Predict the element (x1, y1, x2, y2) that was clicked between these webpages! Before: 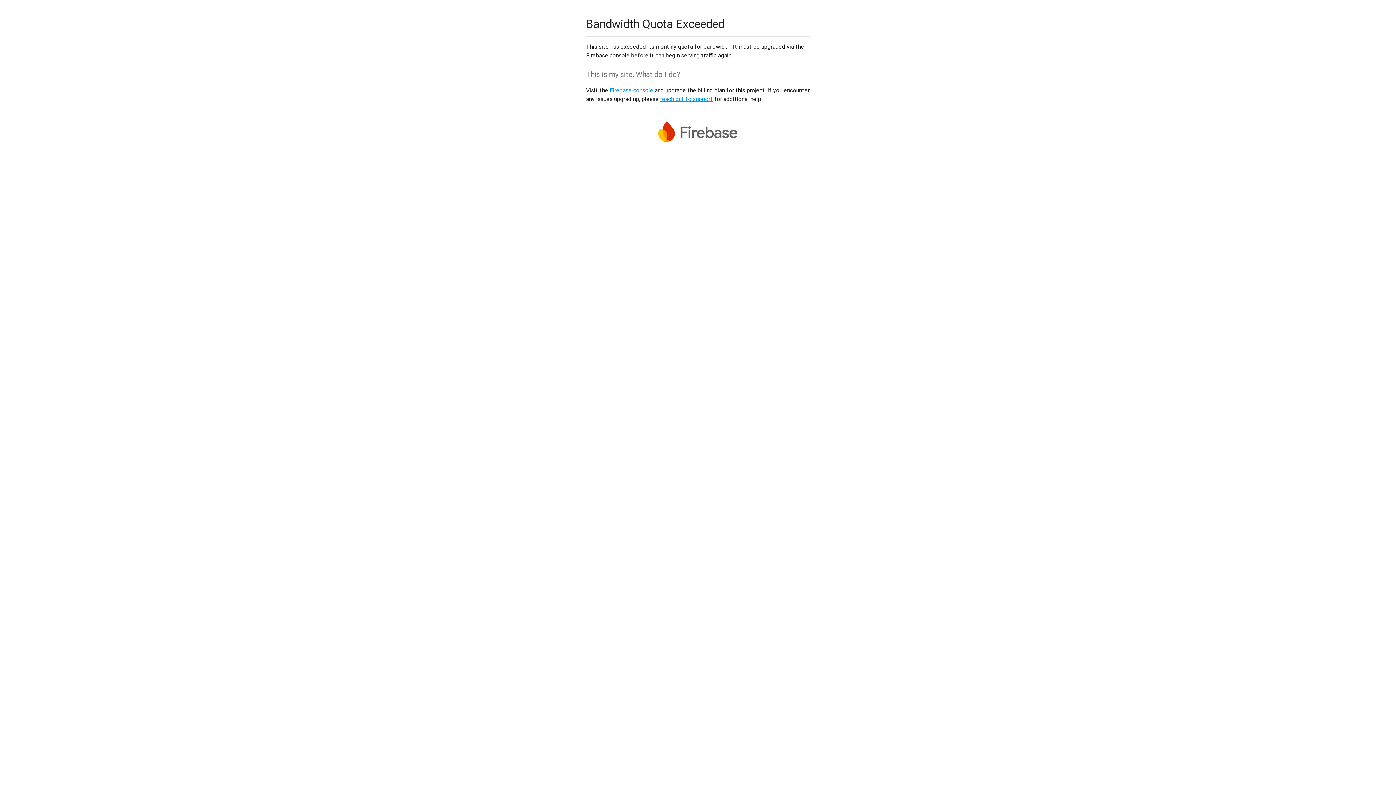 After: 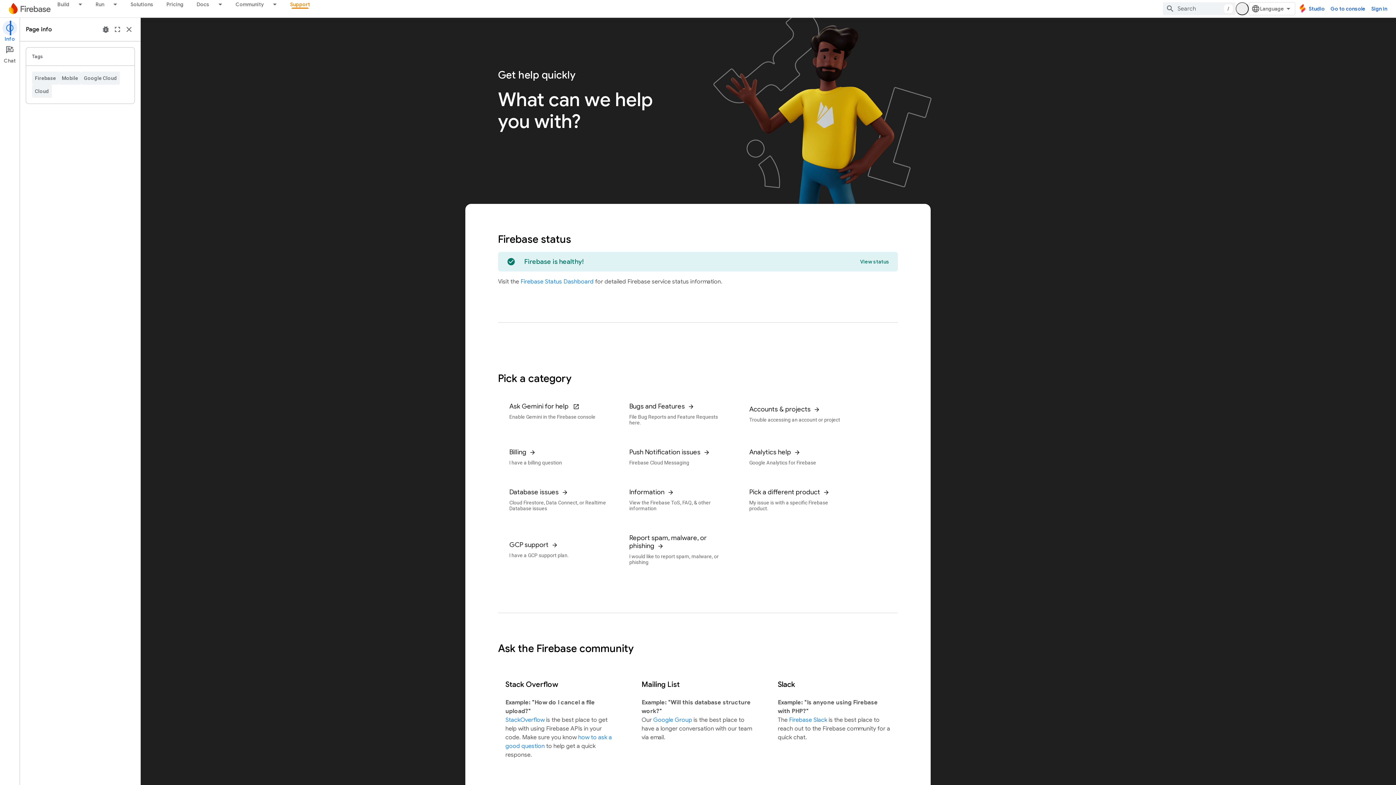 Action: bbox: (660, 95, 713, 102) label: reach out to support